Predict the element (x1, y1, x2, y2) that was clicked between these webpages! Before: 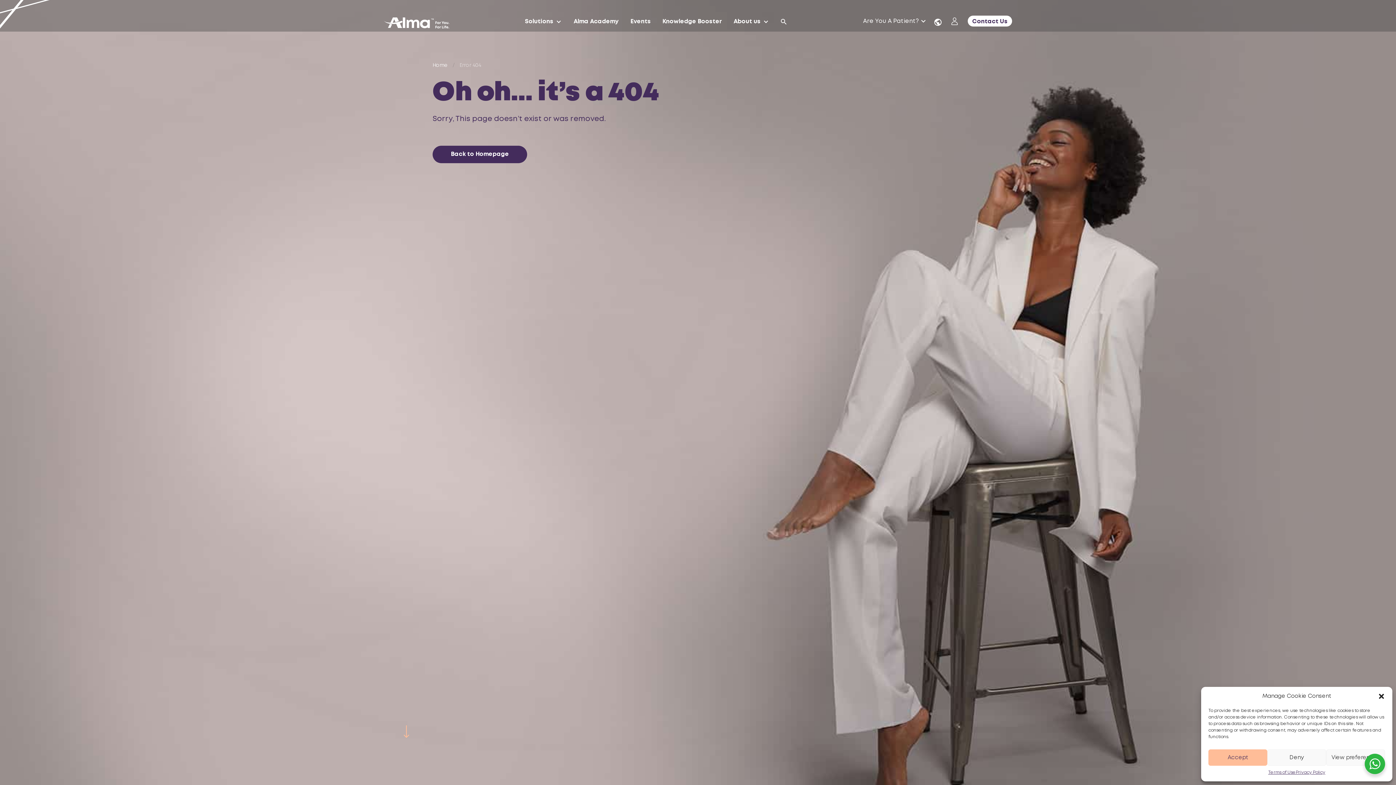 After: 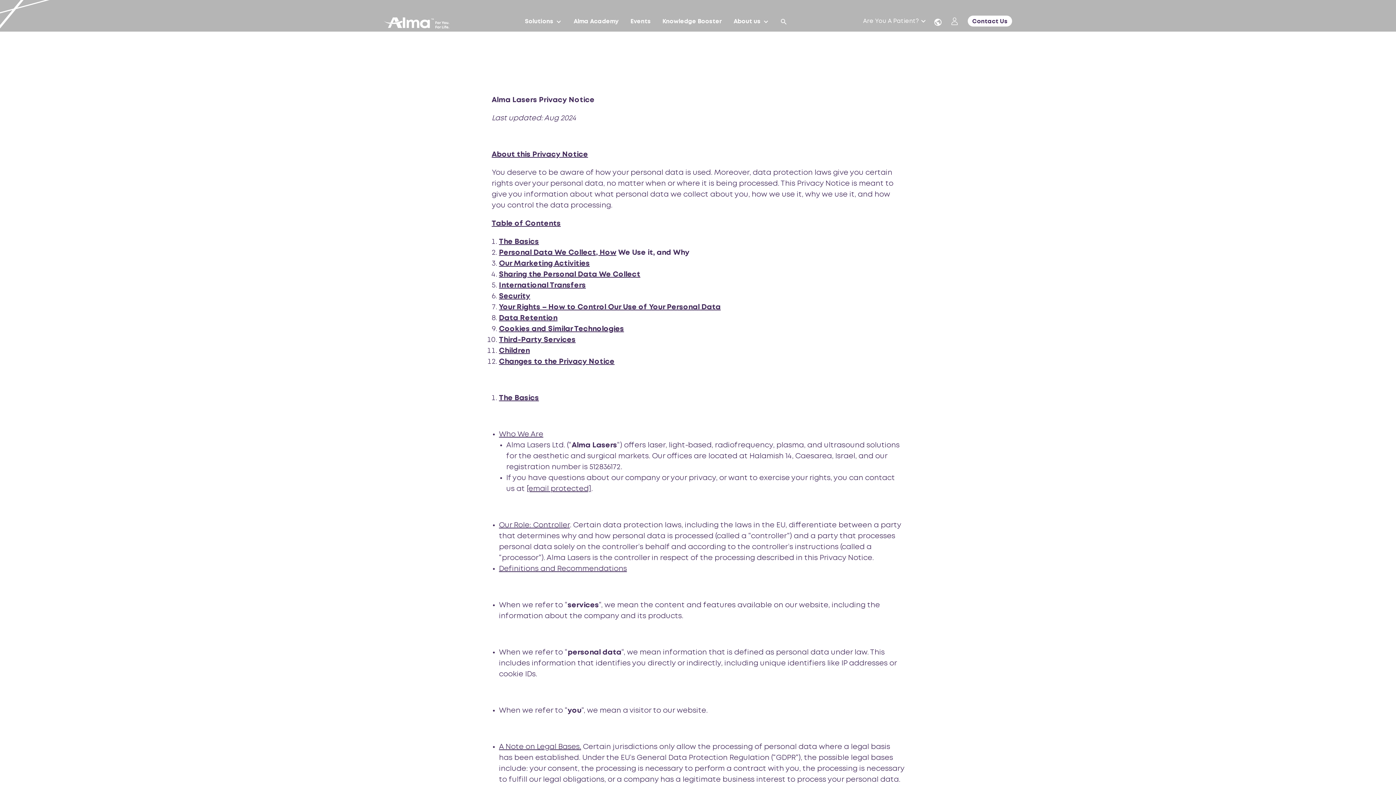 Action: label: Privacy Policy bbox: (1296, 769, 1325, 776)